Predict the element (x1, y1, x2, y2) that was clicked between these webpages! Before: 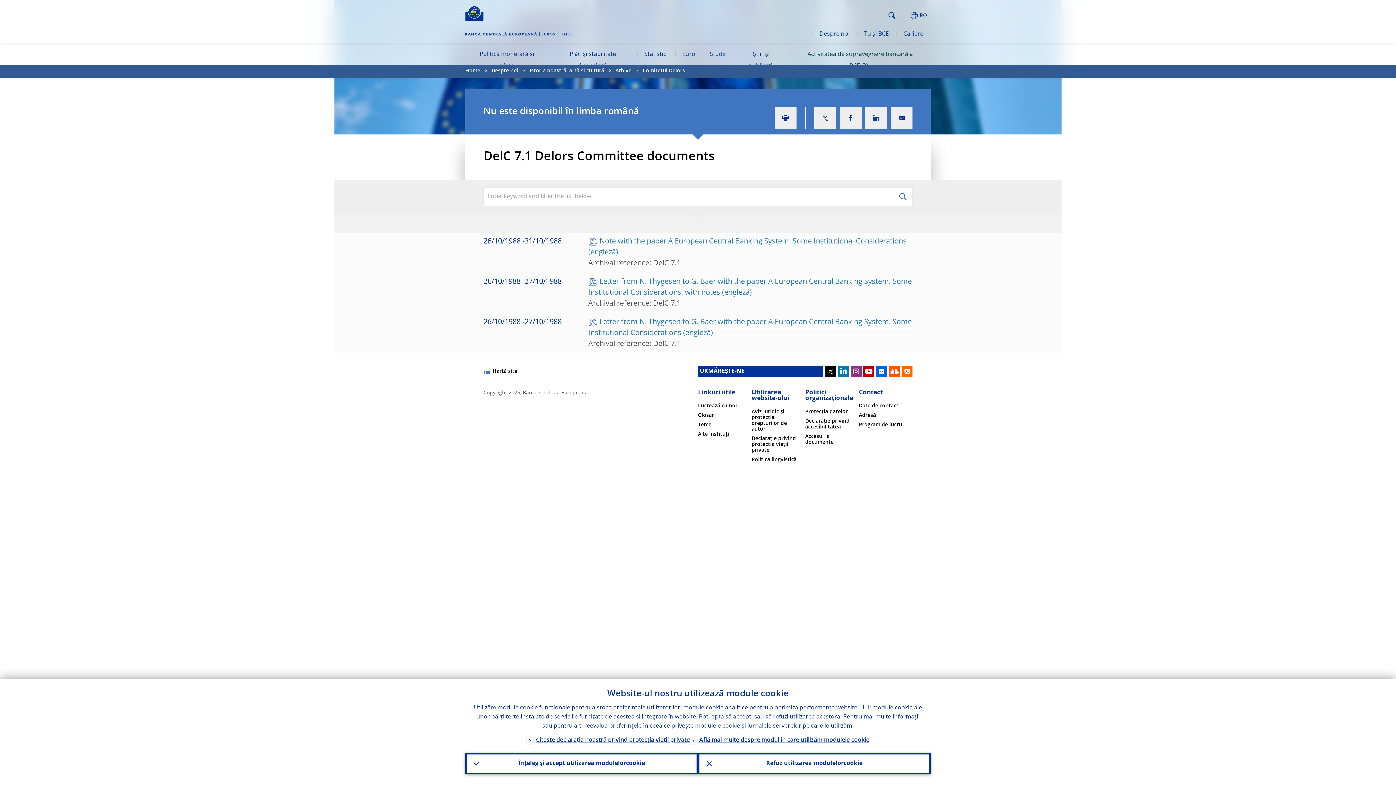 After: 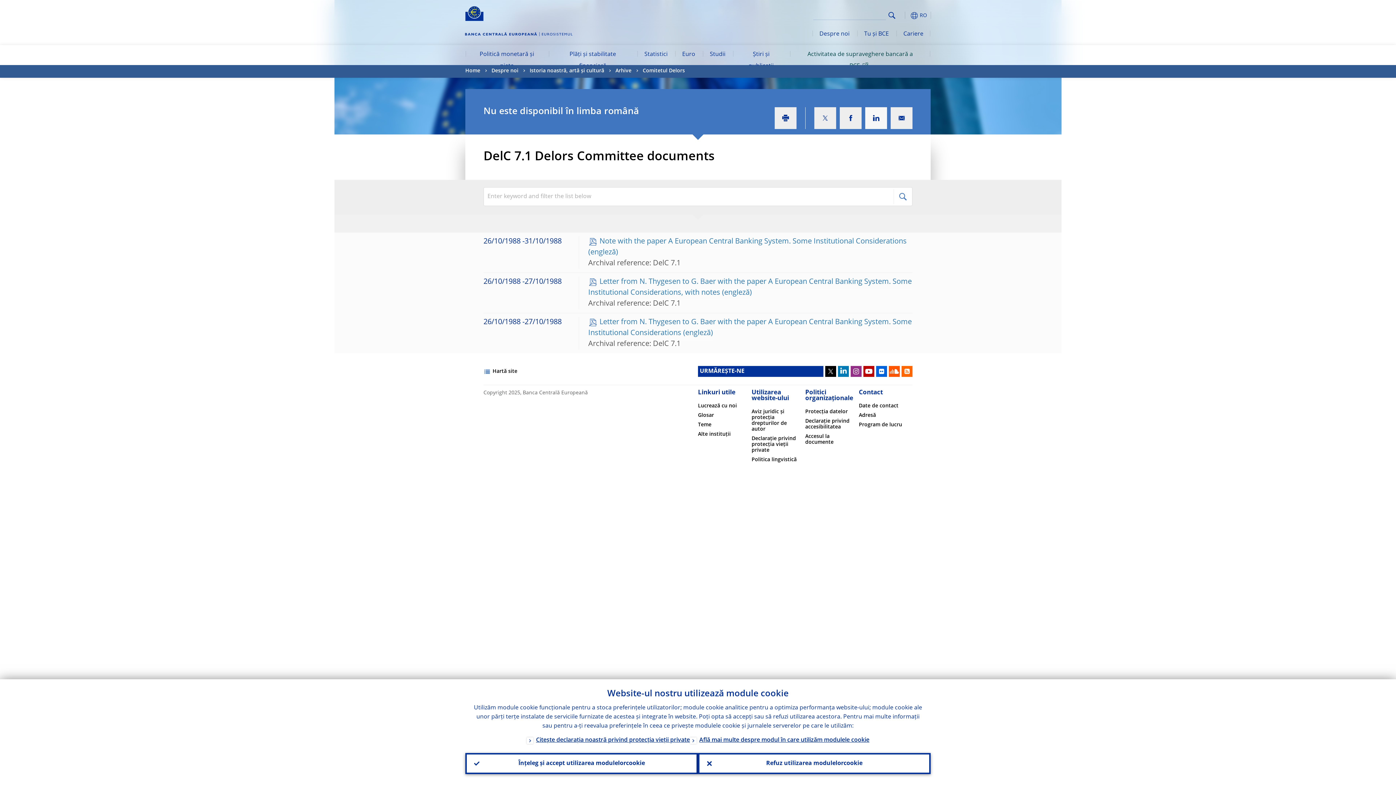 Action: bbox: (865, 107, 887, 129)